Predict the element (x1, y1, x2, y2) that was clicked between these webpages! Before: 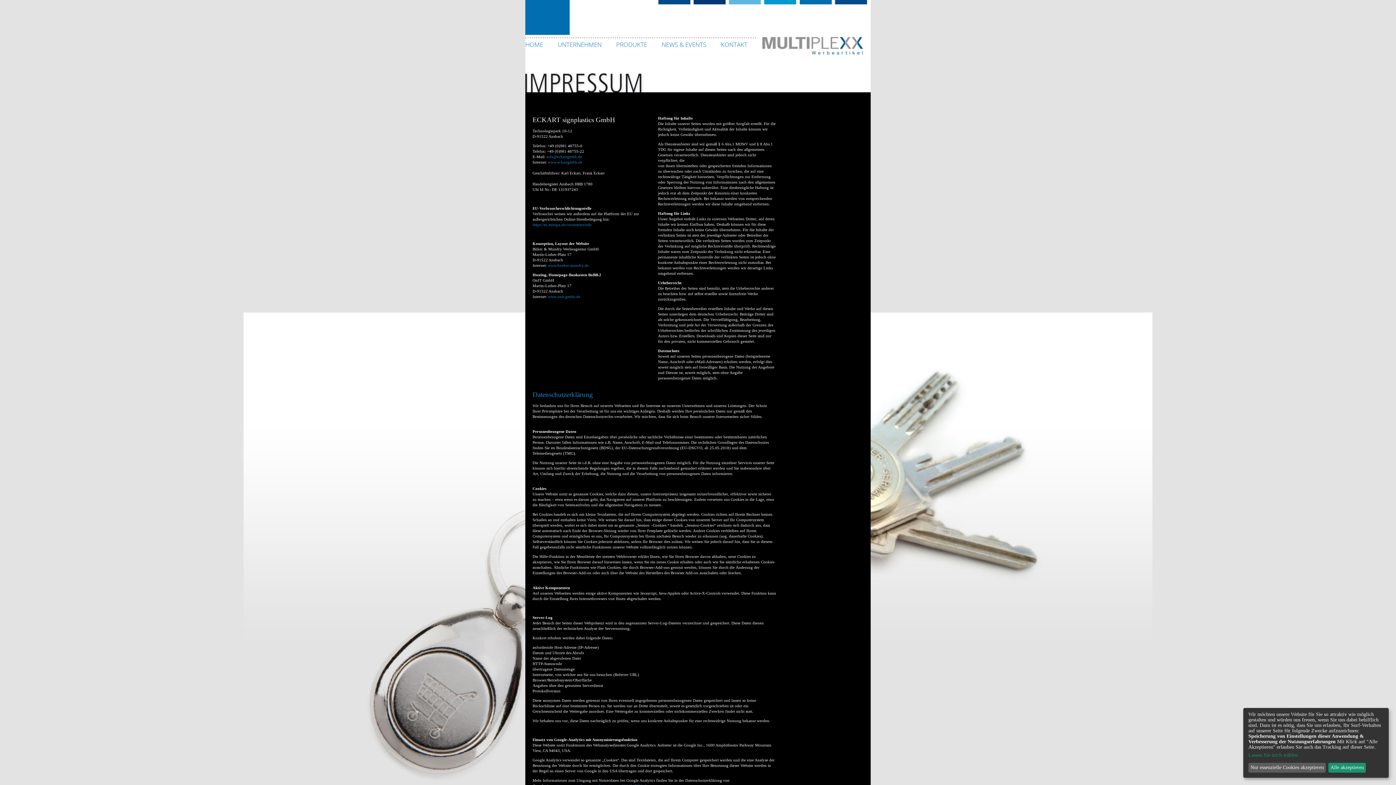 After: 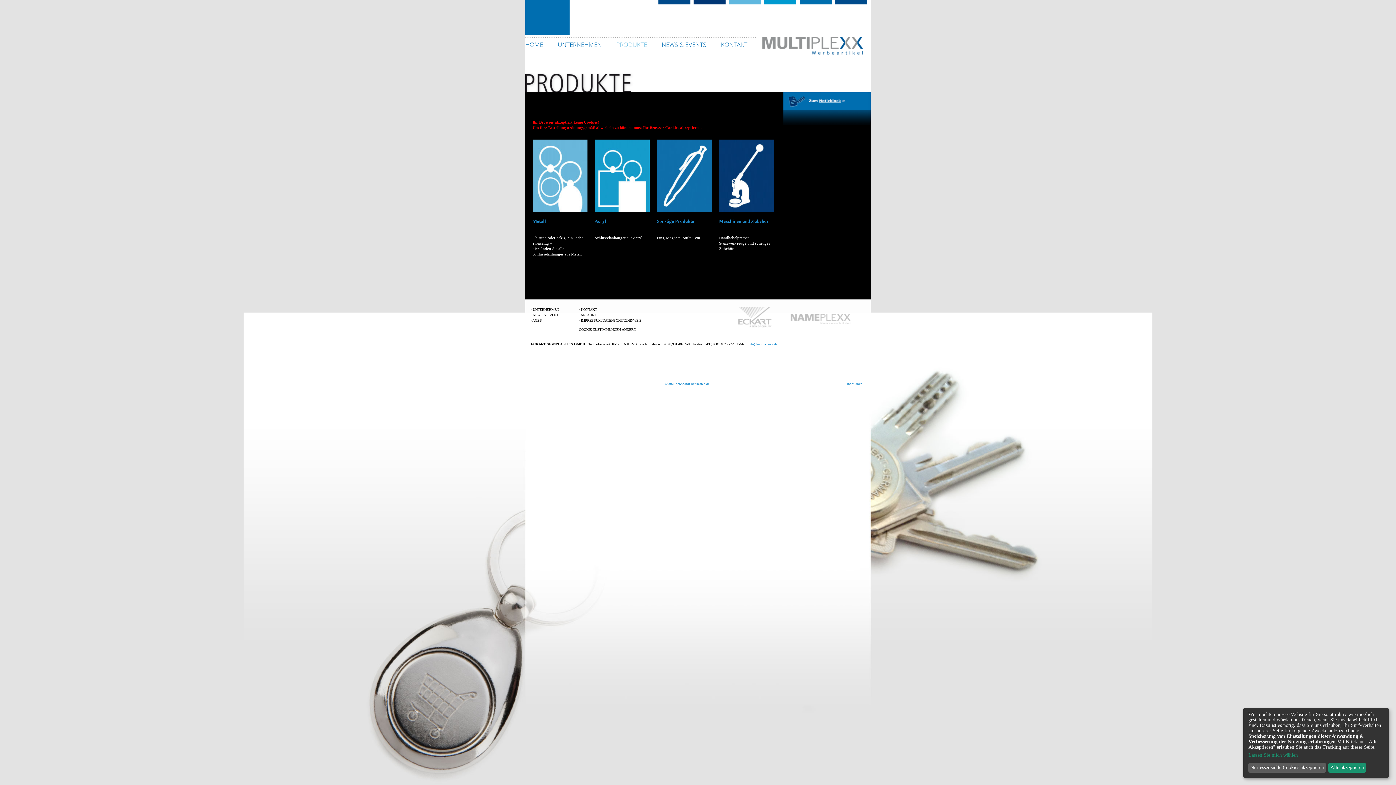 Action: label: PRODUKTE bbox: (616, 41, 647, 50)